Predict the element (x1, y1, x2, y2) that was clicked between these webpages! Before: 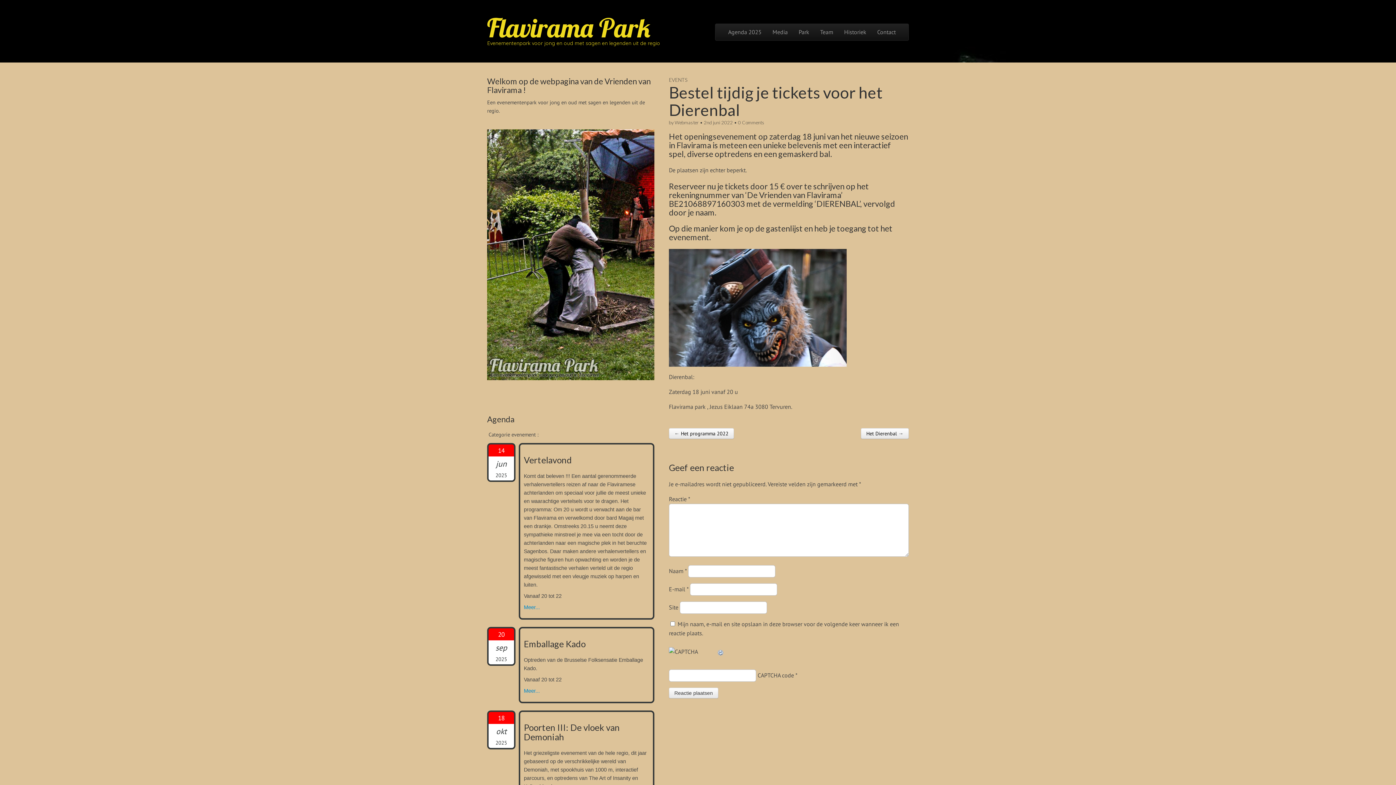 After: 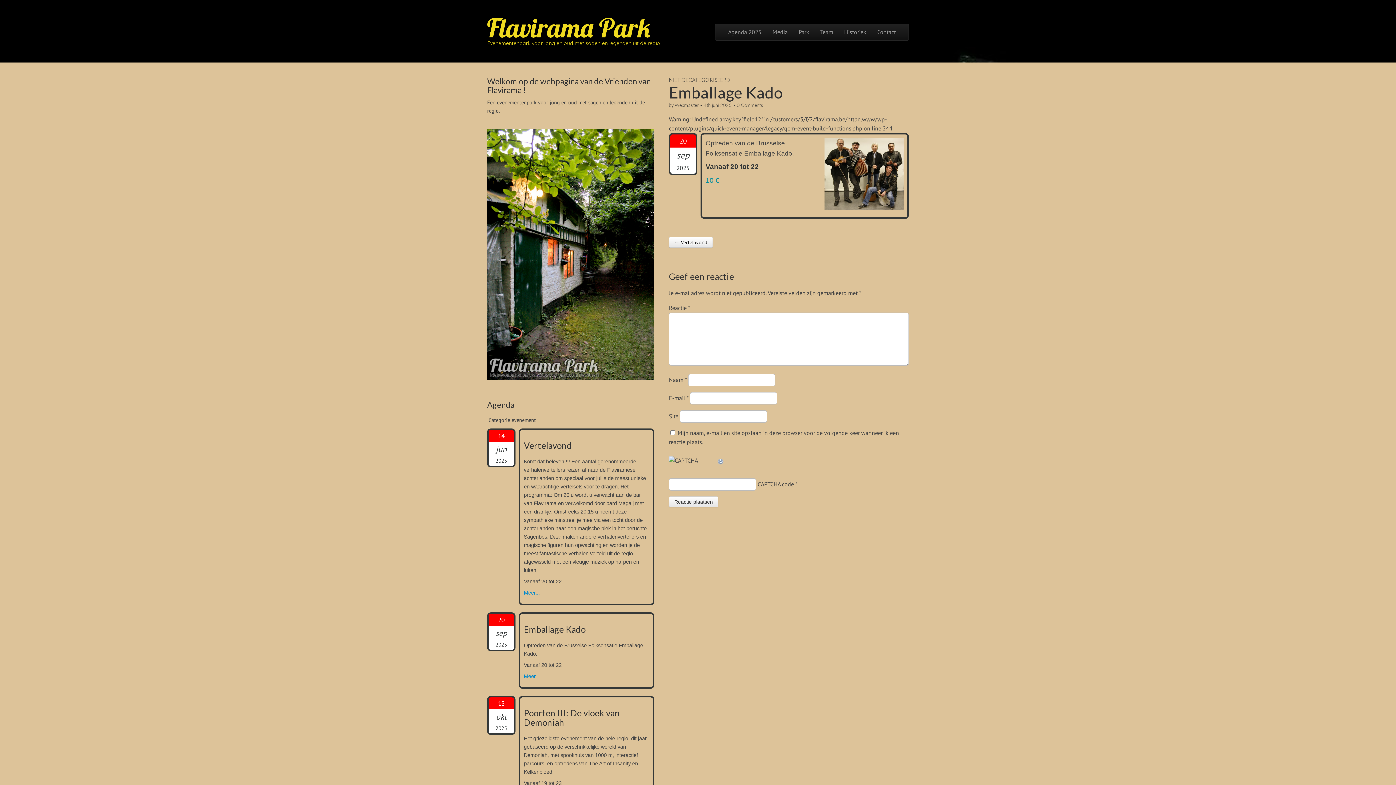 Action: label: Emballage Kado bbox: (524, 639, 585, 649)